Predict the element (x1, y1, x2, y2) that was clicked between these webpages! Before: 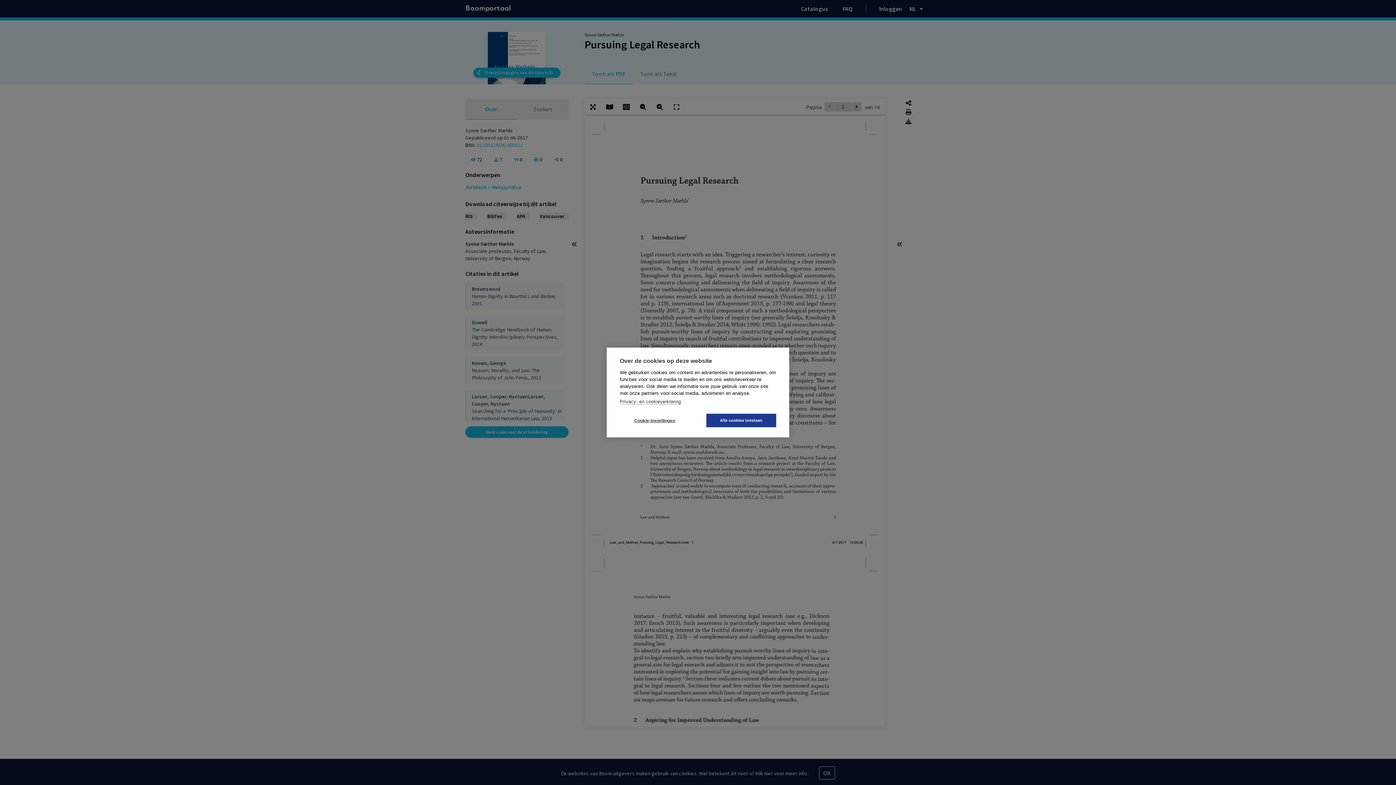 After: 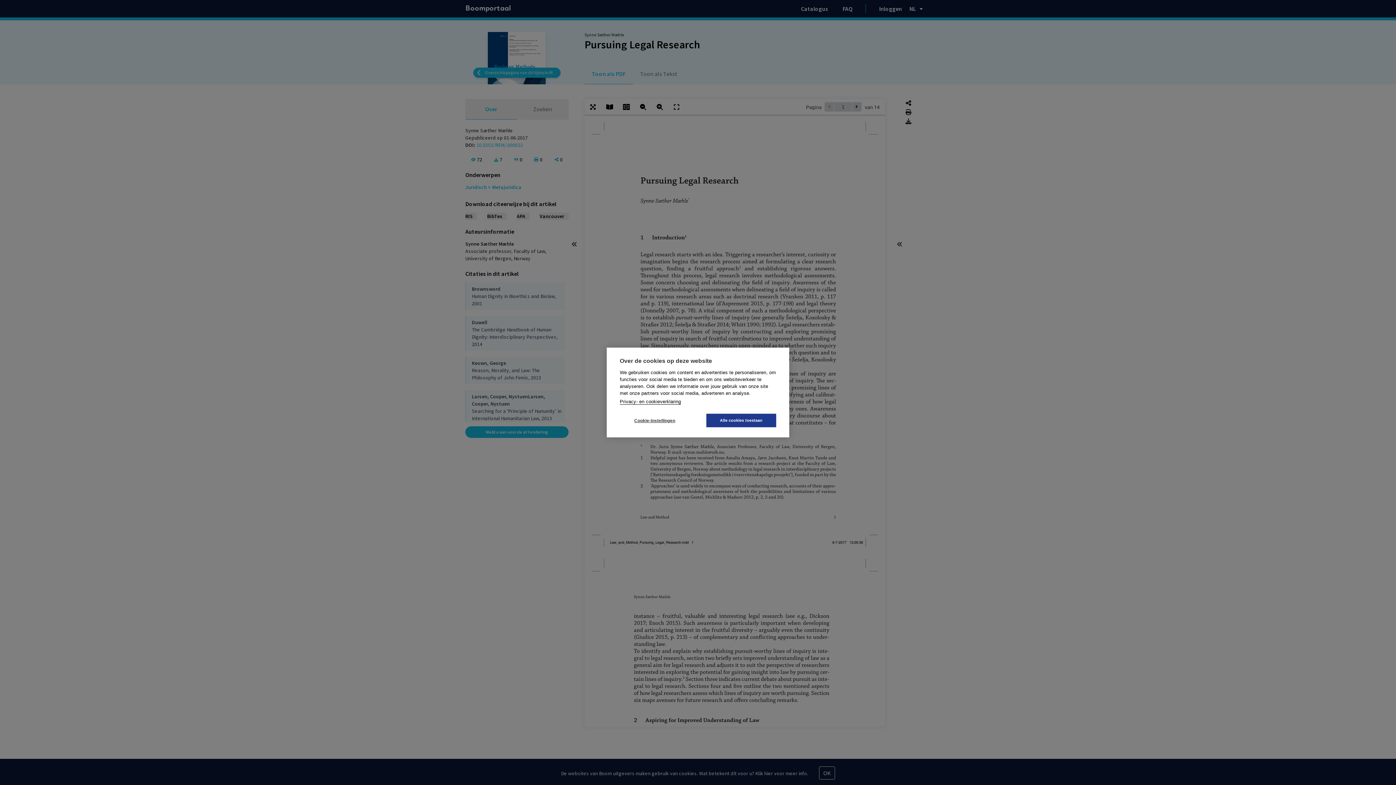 Action: label: Privacy- en cookieverklaring bbox: (620, 399, 681, 404)